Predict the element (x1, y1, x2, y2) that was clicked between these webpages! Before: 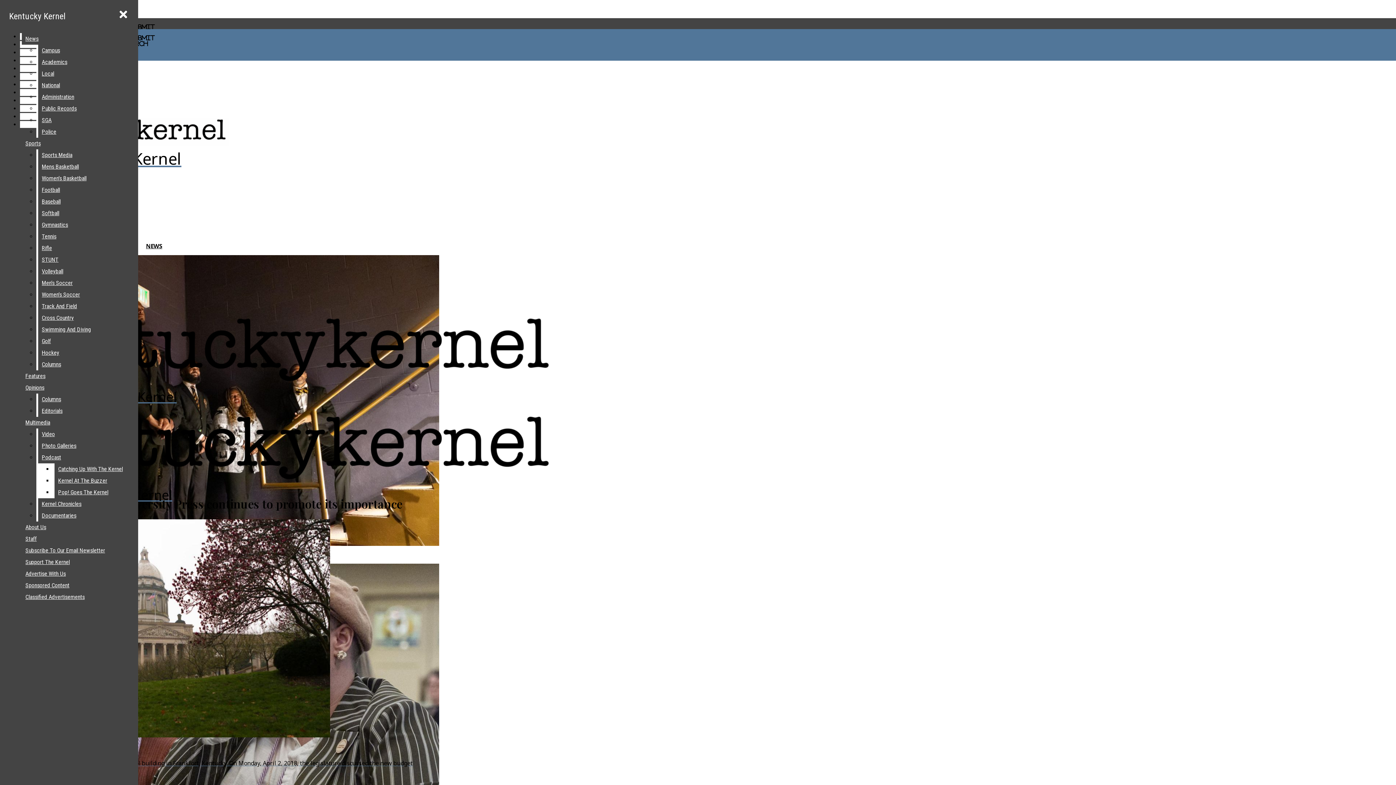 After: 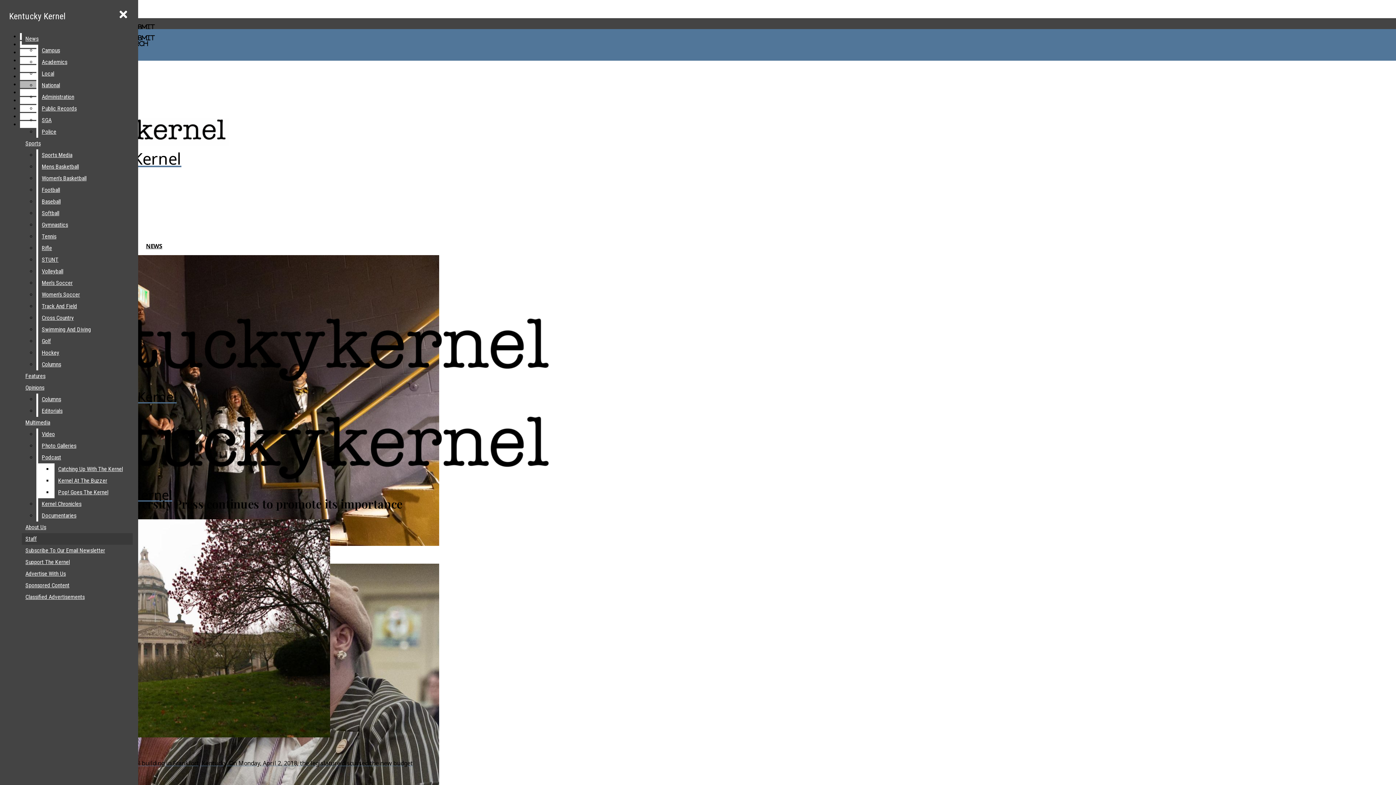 Action: bbox: (38, 312, 132, 324) label: Cross Country